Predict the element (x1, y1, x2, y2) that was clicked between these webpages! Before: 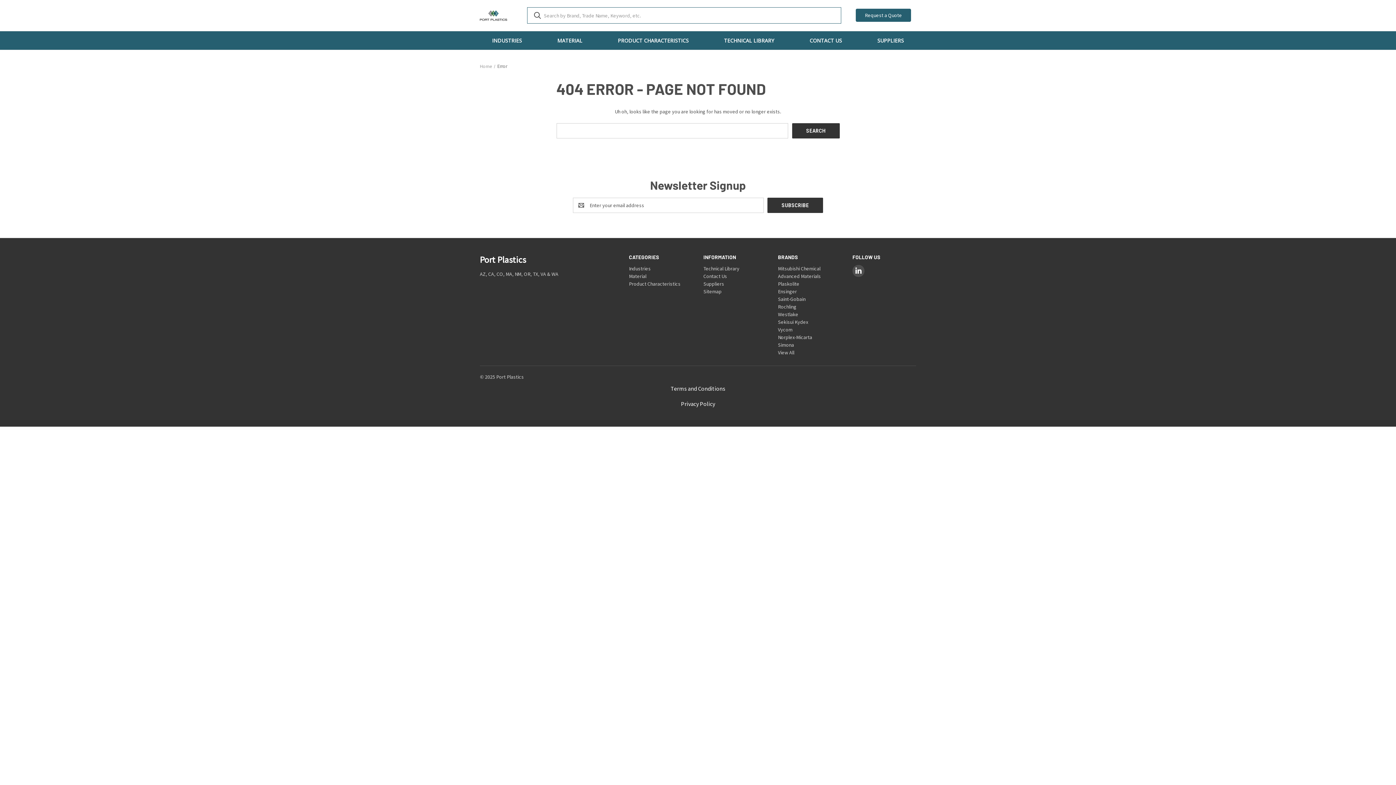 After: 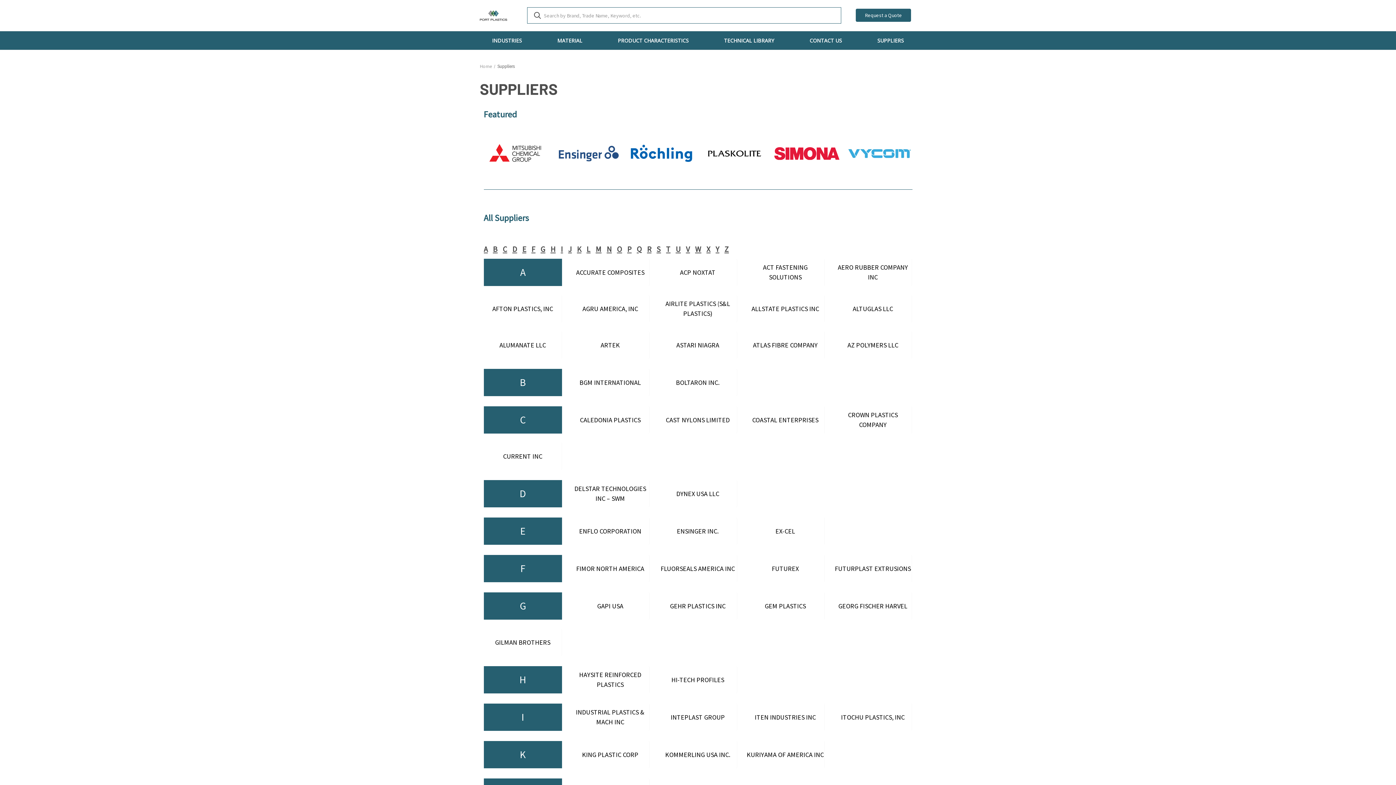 Action: bbox: (703, 280, 724, 287) label: Suppliers